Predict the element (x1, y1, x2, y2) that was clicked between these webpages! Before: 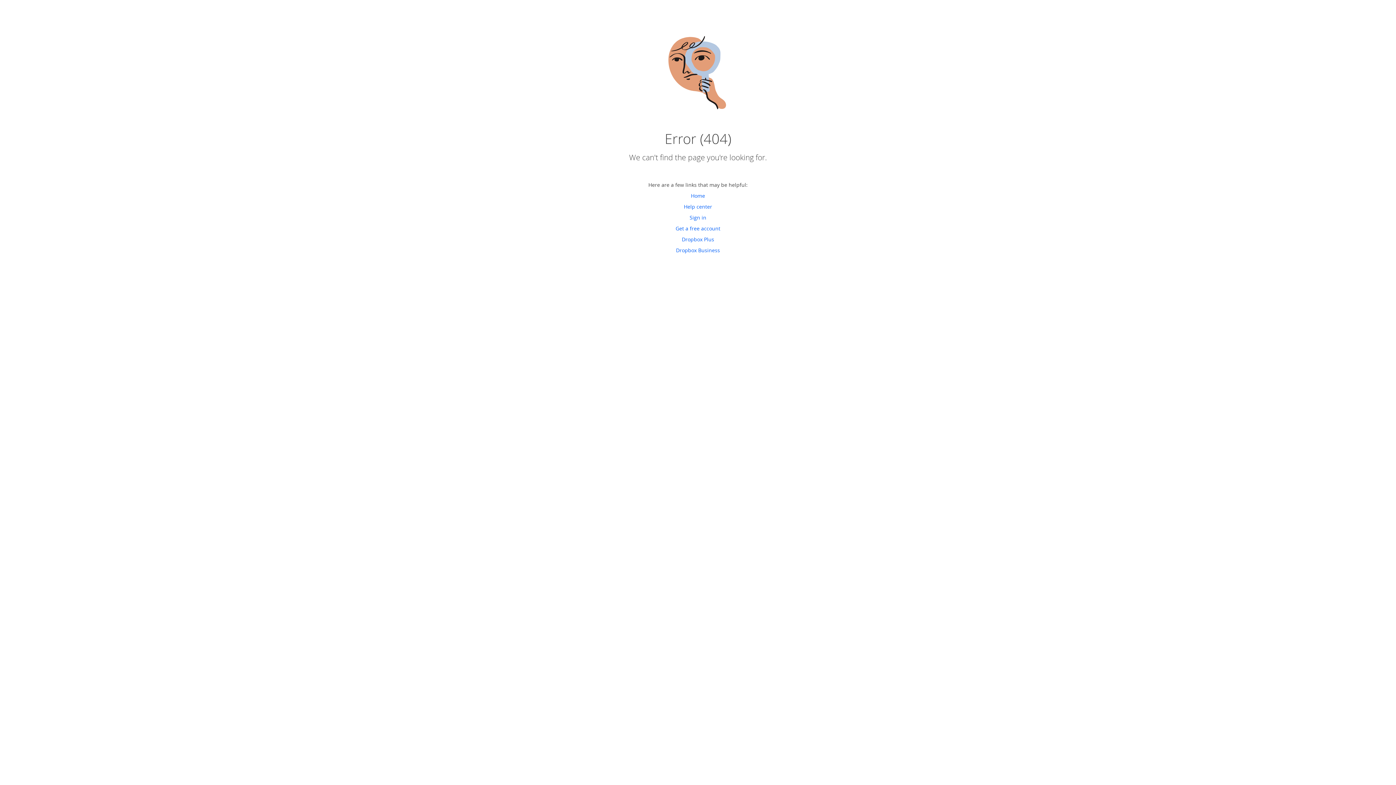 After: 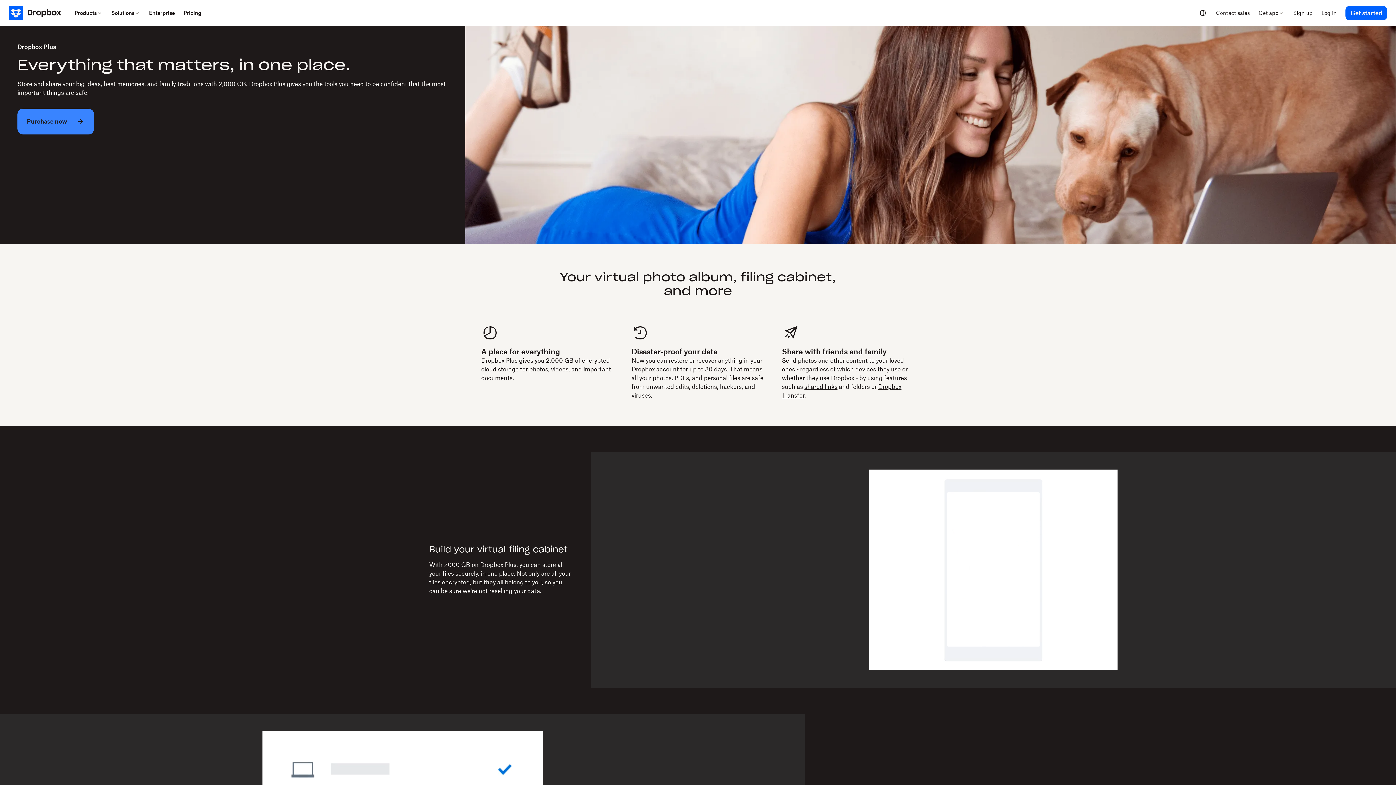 Action: bbox: (682, 236, 714, 242) label: Dropbox Plus